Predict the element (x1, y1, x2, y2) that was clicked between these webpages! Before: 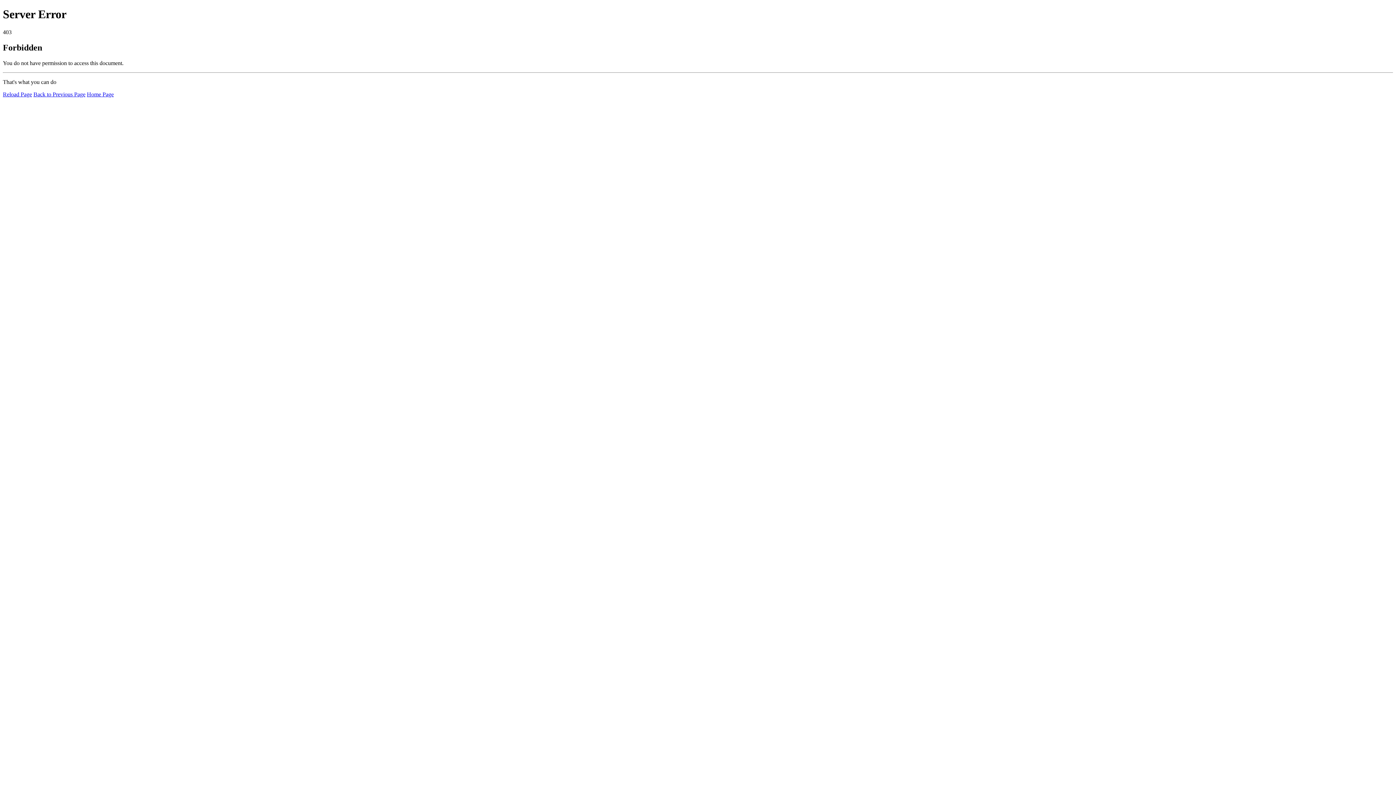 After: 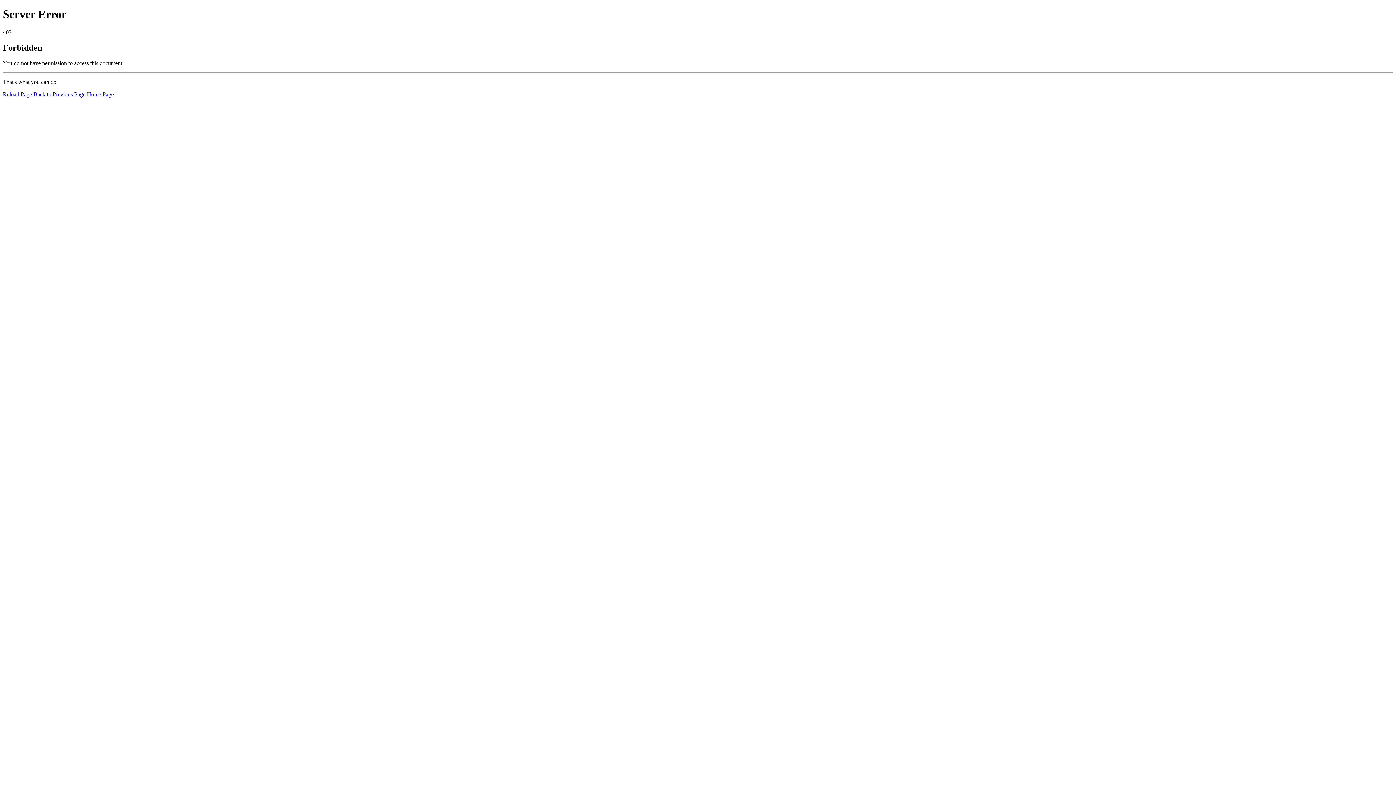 Action: label: Home Page bbox: (86, 91, 113, 97)